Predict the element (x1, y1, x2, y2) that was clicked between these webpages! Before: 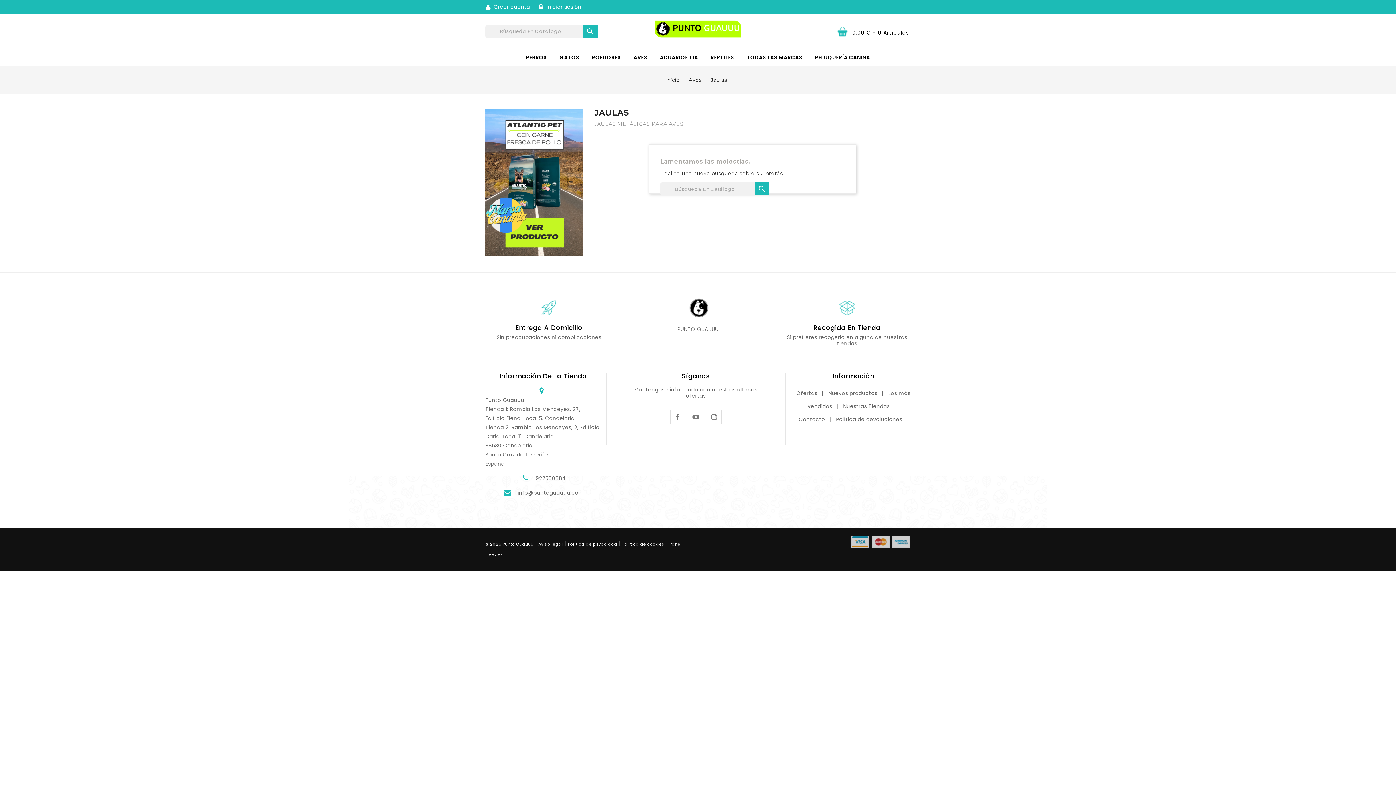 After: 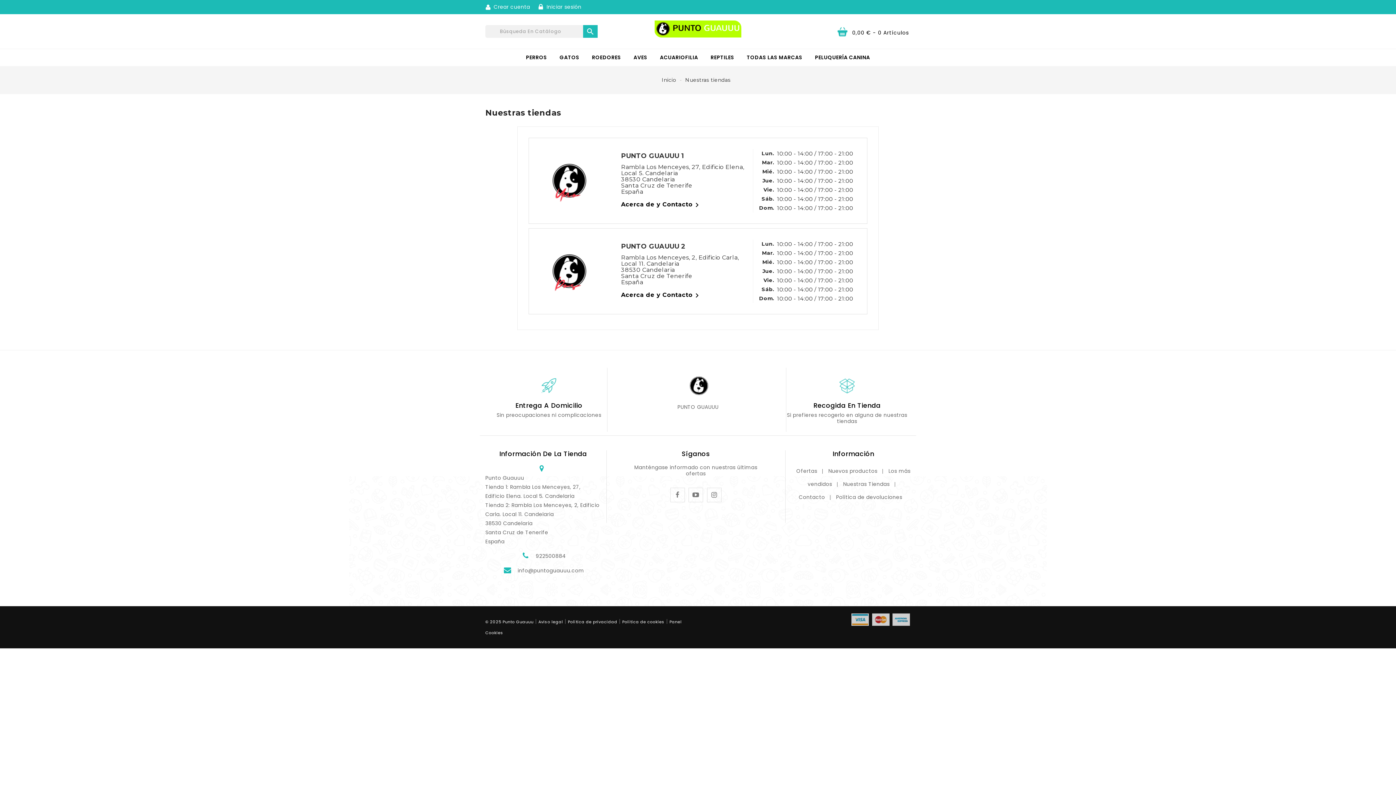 Action: bbox: (843, 402, 889, 410) label: Nuestras Tiendas